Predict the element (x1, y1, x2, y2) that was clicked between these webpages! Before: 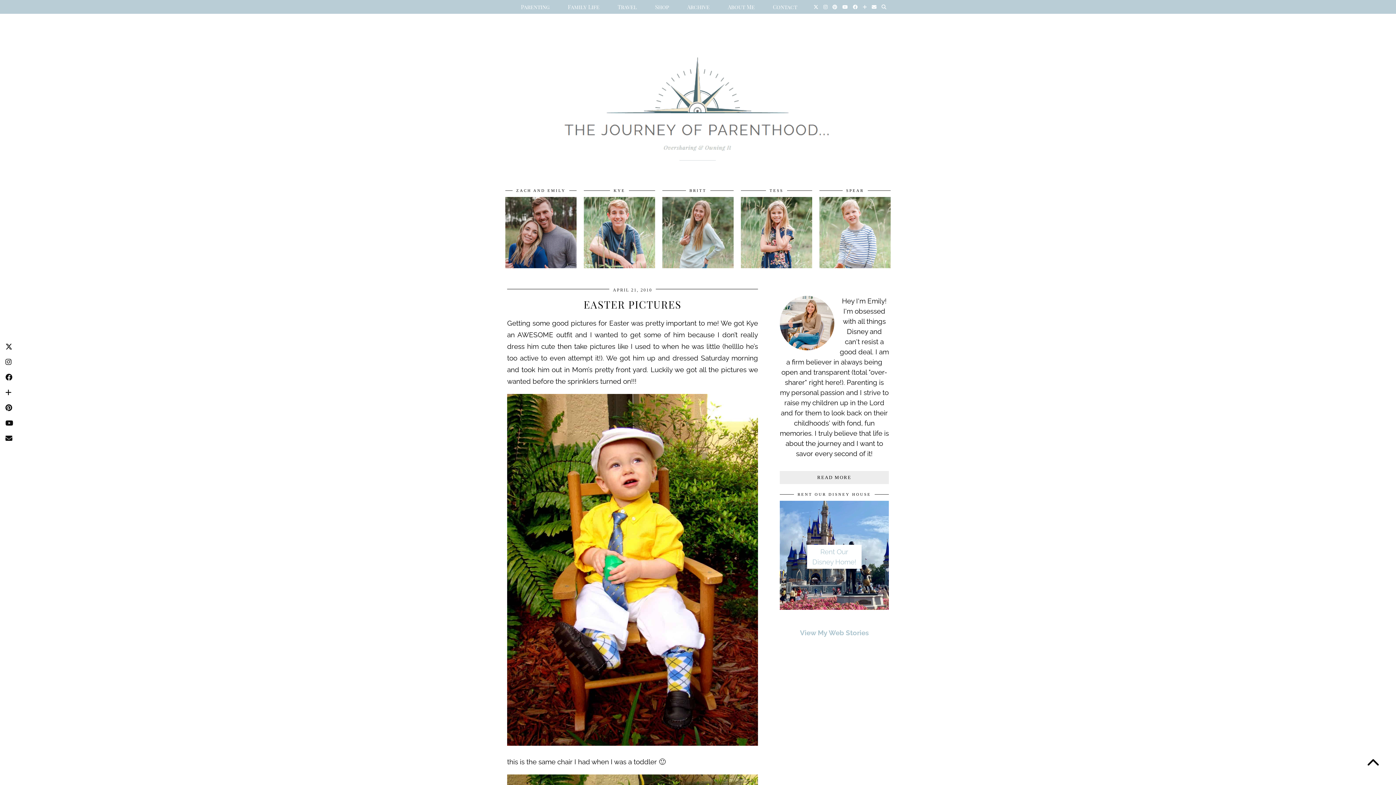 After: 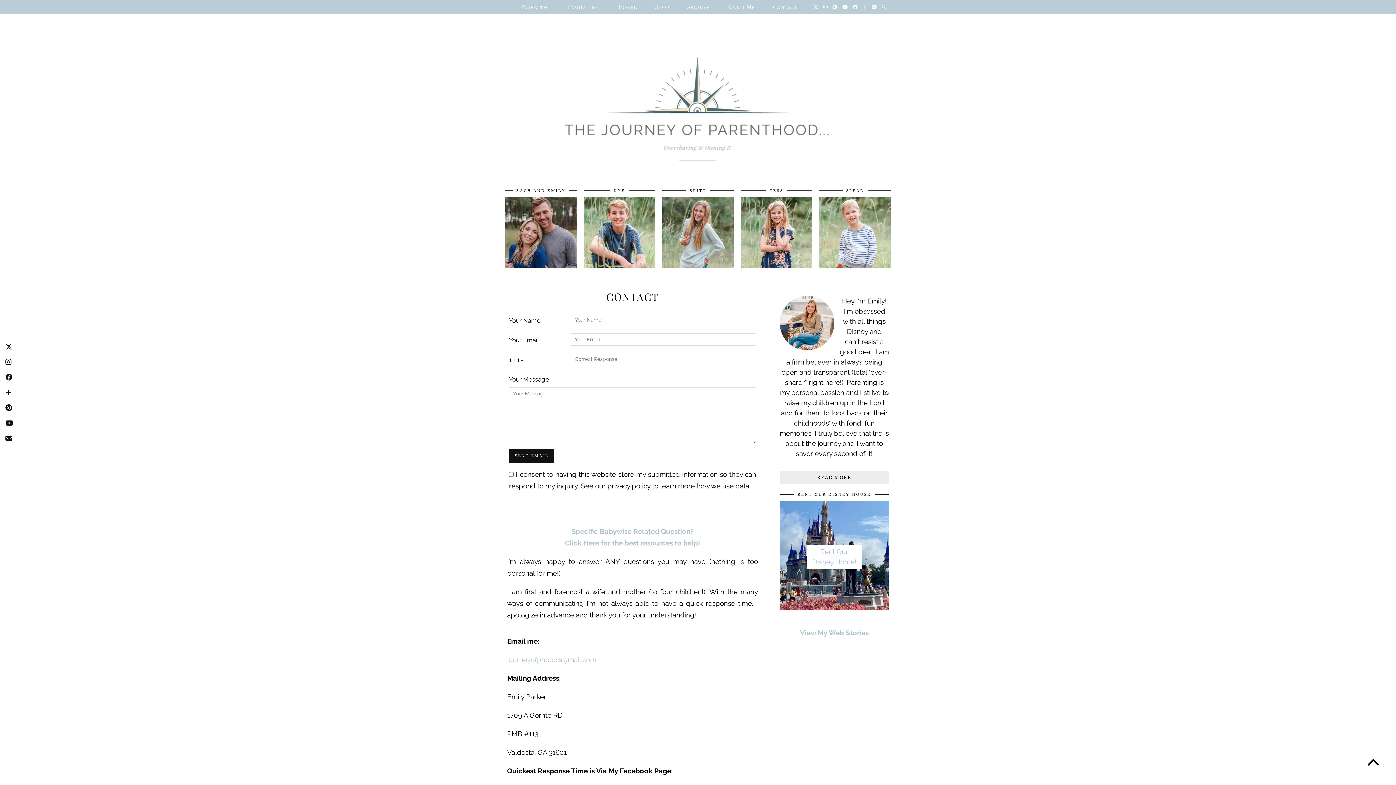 Action: label: Contact bbox: (764, 0, 806, 13)